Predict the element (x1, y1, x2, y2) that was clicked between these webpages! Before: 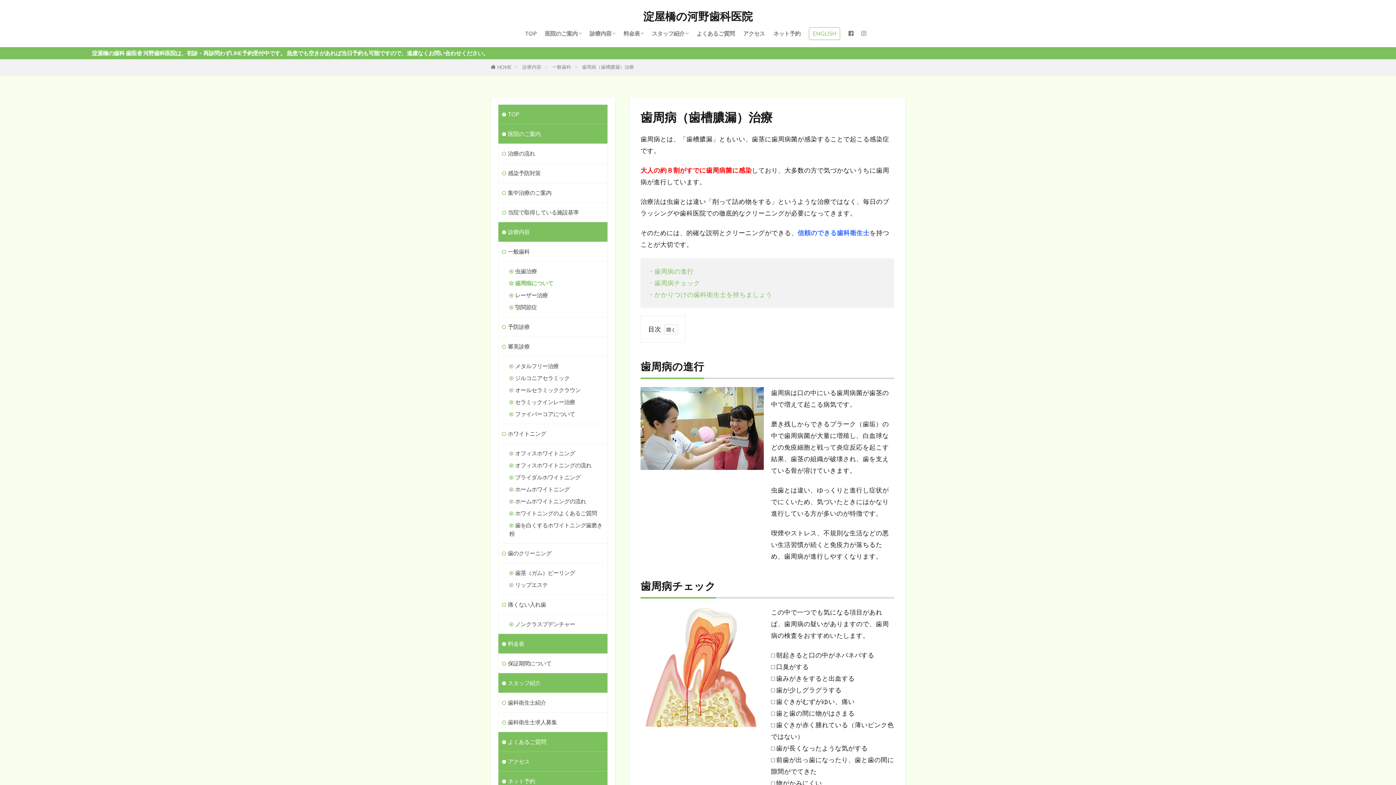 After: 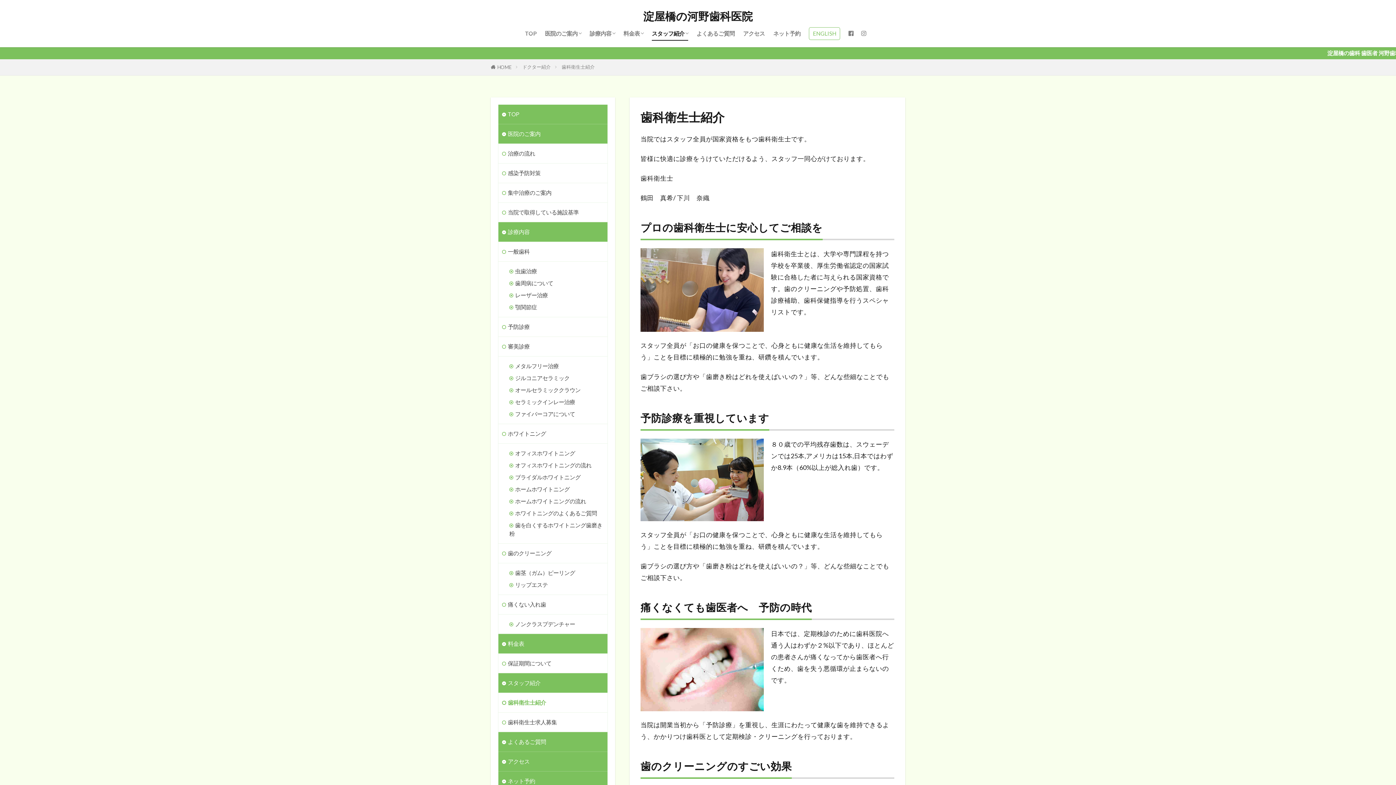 Action: label: 歯科衛生士紹介 bbox: (498, 693, 607, 712)